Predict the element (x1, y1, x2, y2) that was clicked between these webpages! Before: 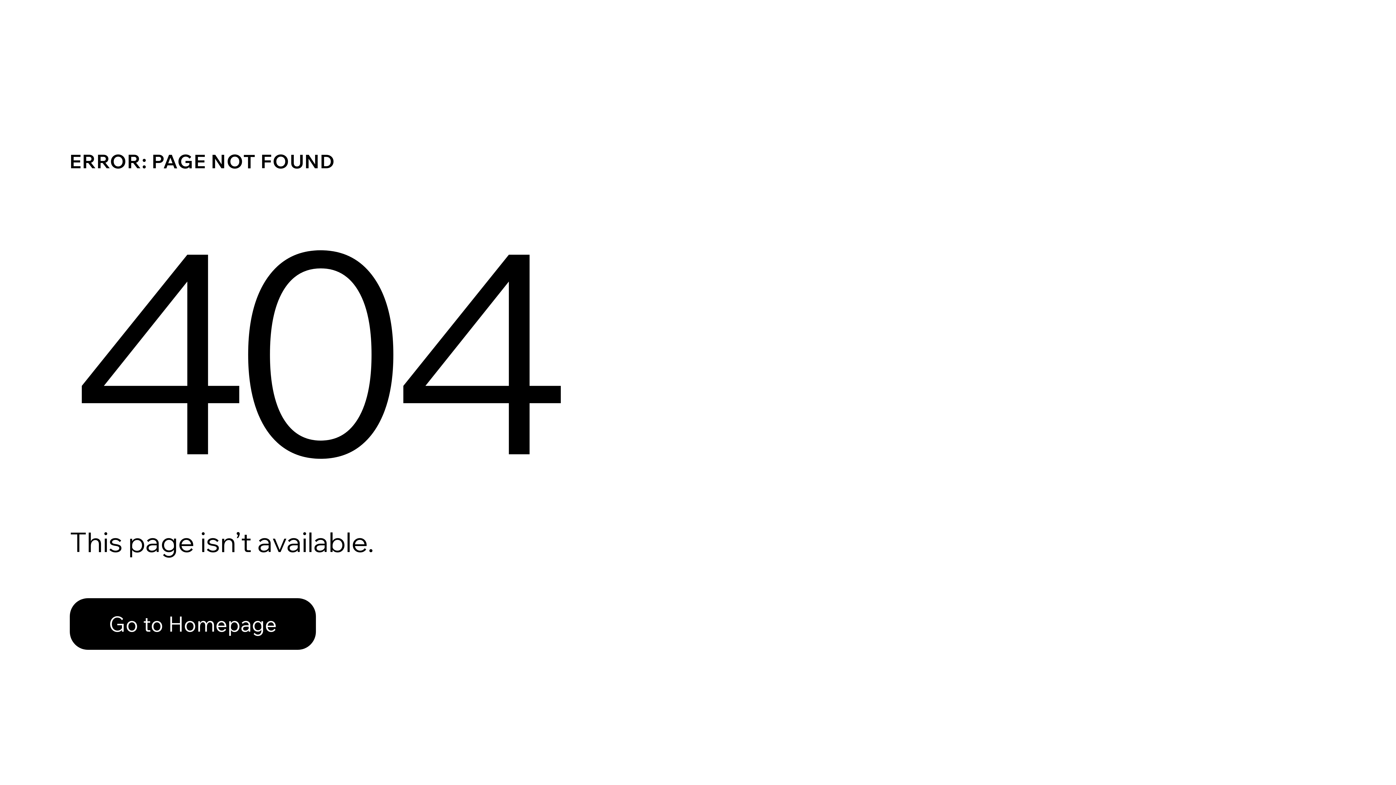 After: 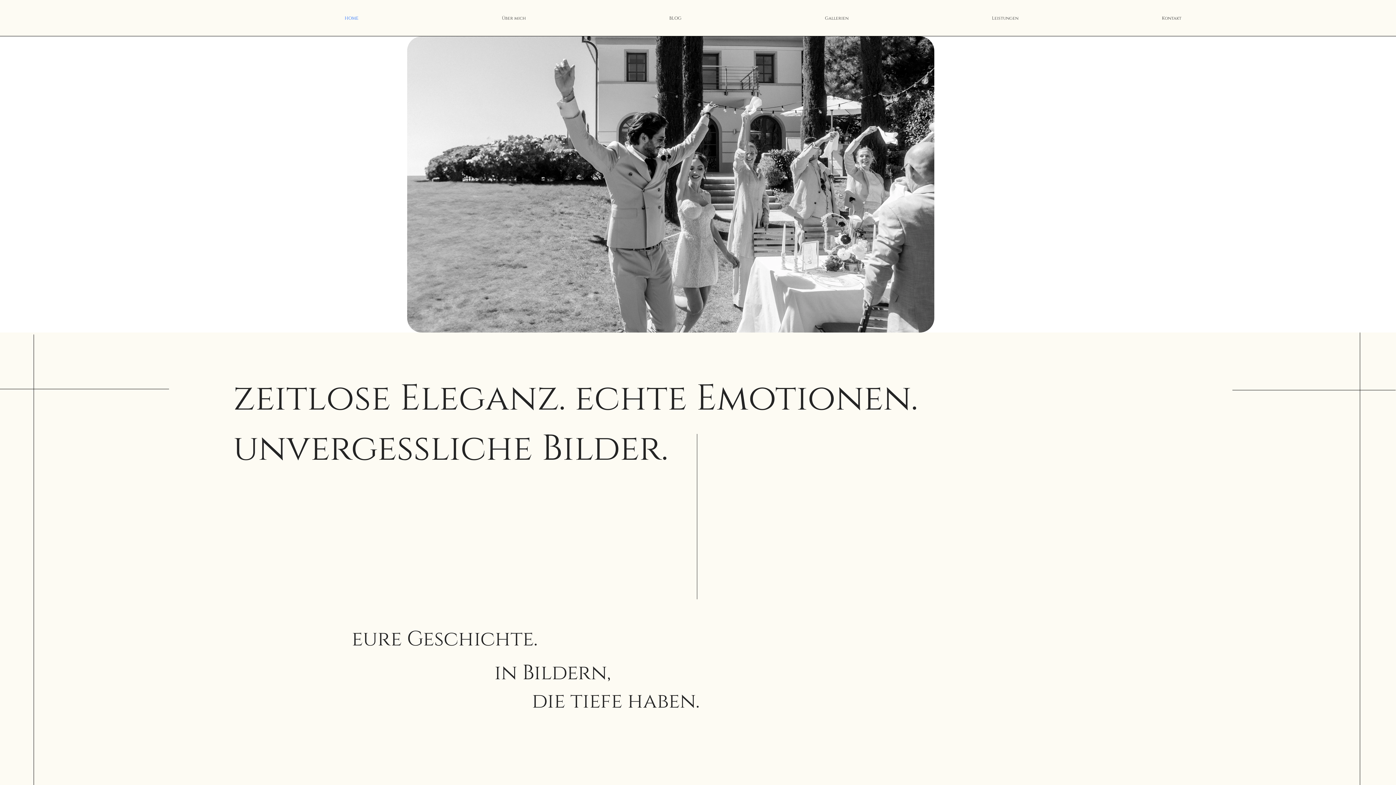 Action: bbox: (69, 582, 768, 659) label: Go to Homepage